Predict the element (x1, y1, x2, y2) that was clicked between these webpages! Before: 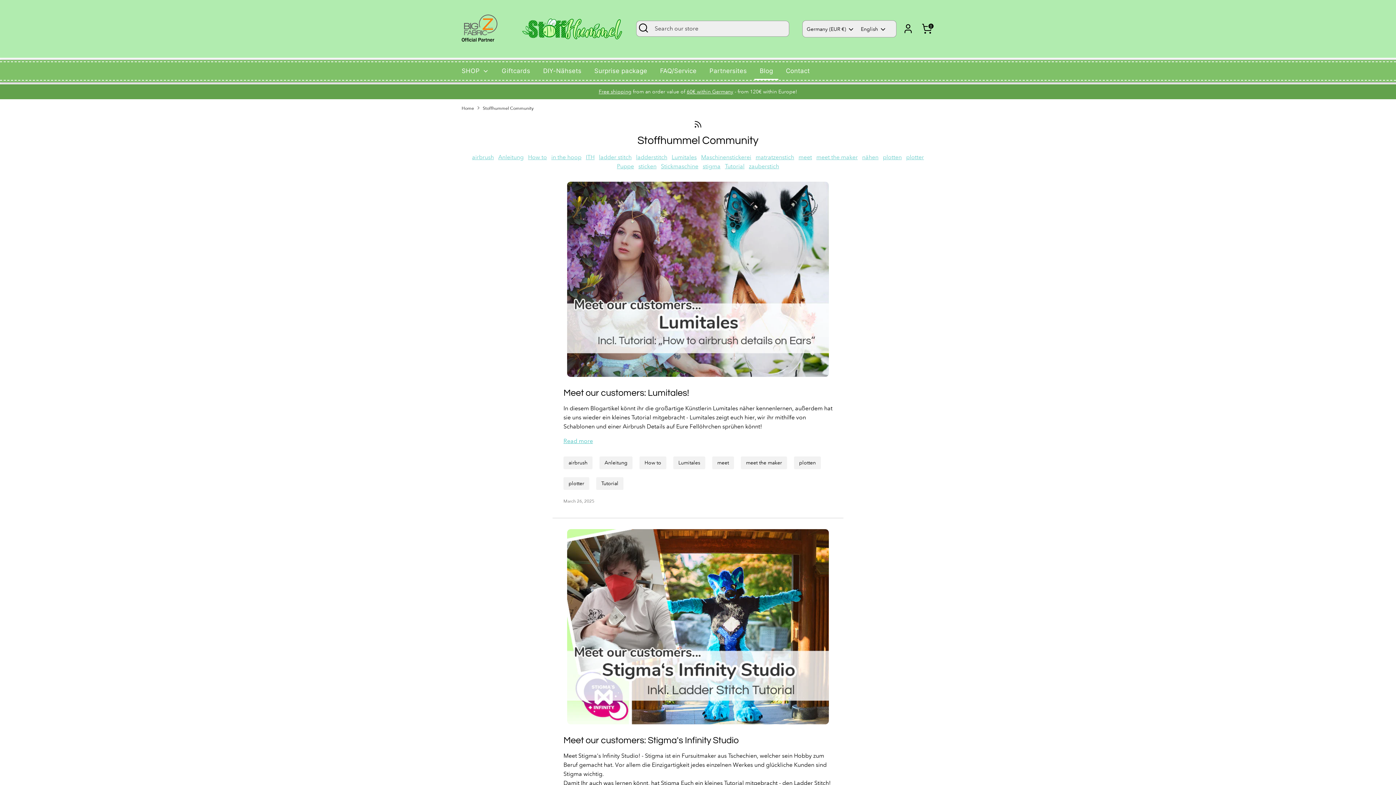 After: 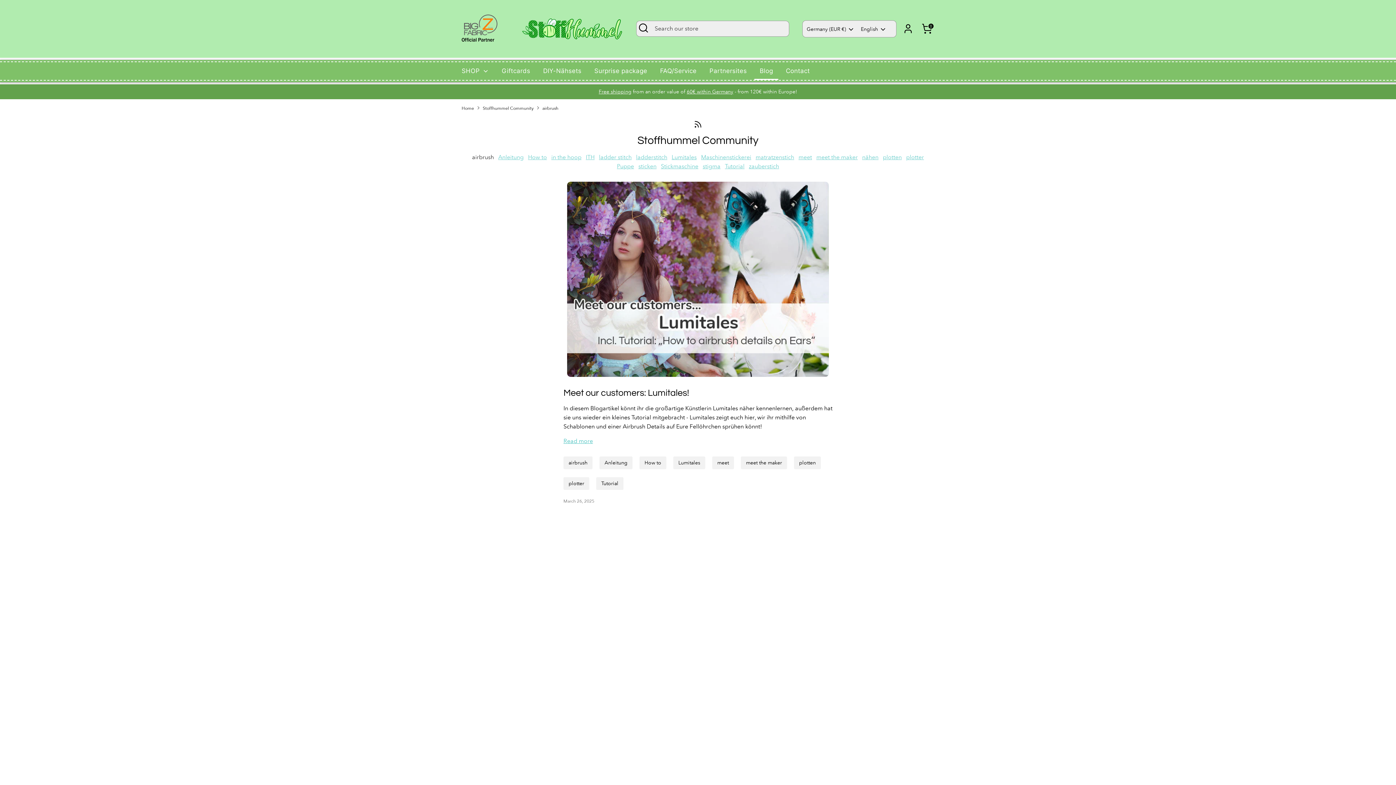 Action: label: airbrush bbox: (472, 153, 494, 160)